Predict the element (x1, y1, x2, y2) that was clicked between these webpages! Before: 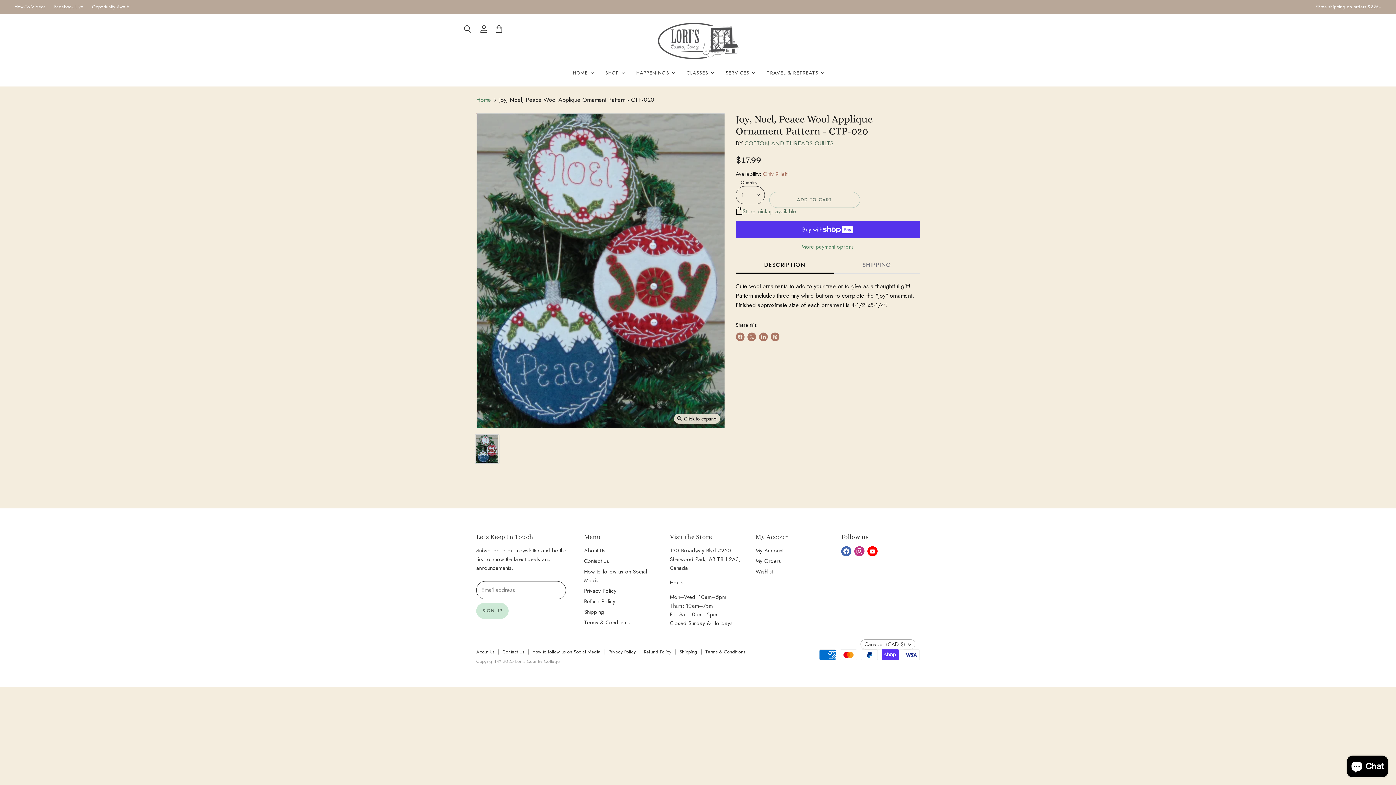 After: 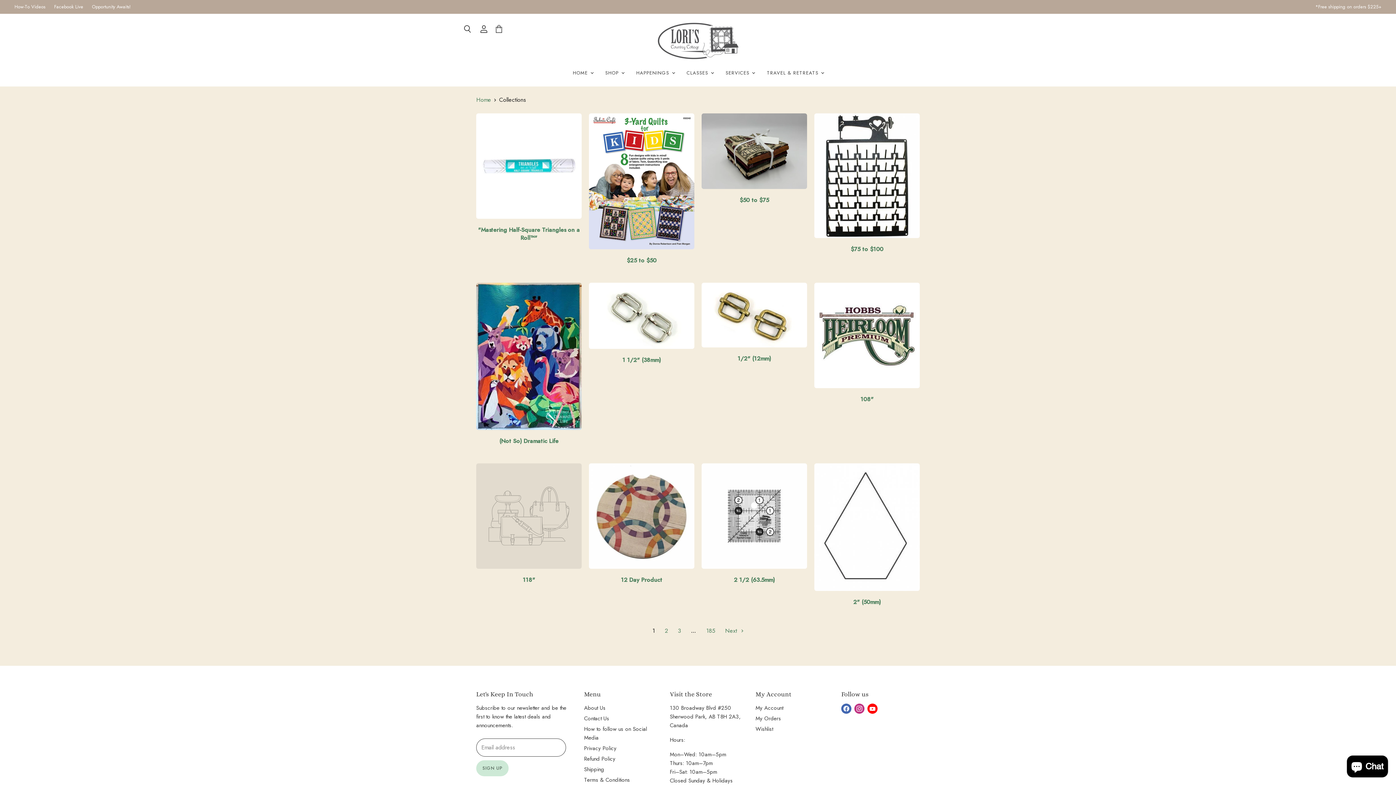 Action: label: SHOP  bbox: (599, 65, 629, 80)